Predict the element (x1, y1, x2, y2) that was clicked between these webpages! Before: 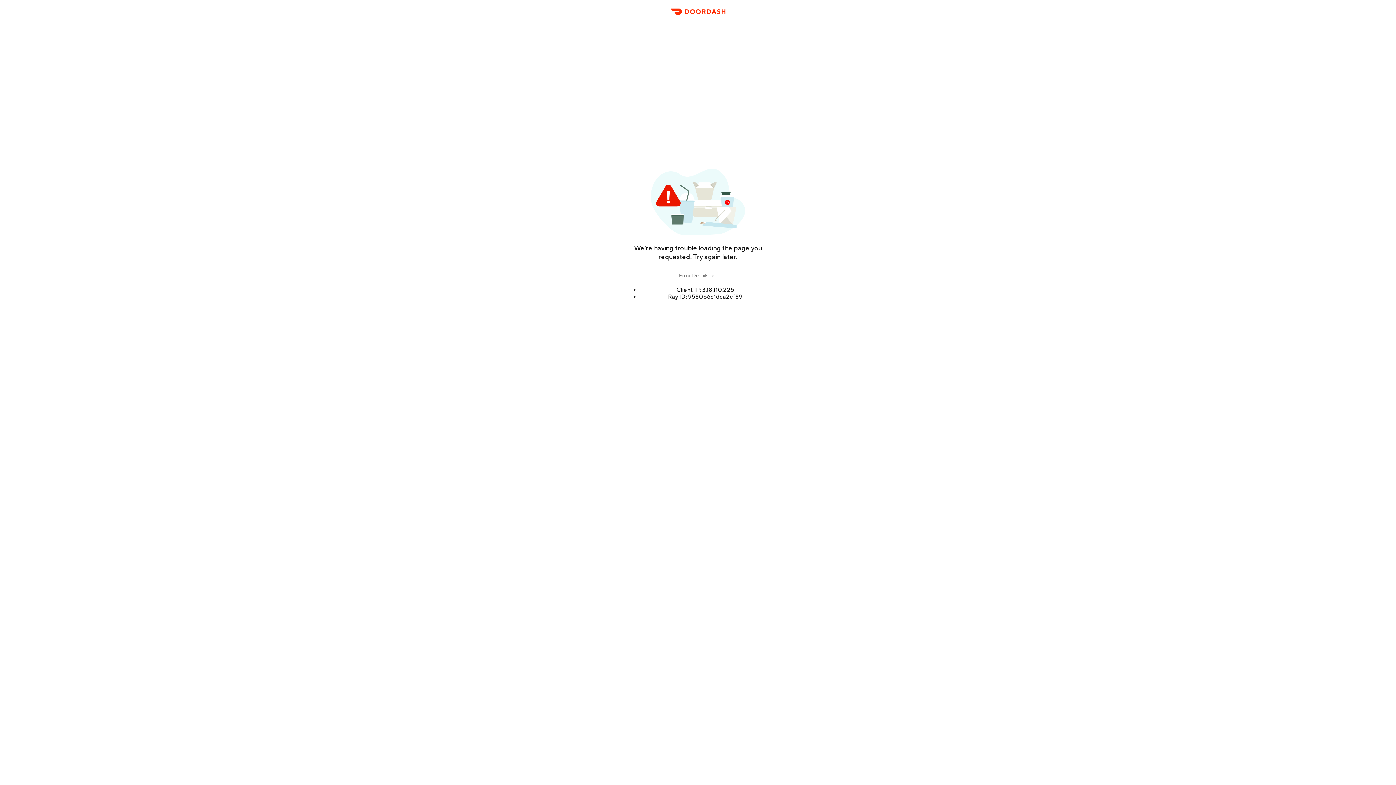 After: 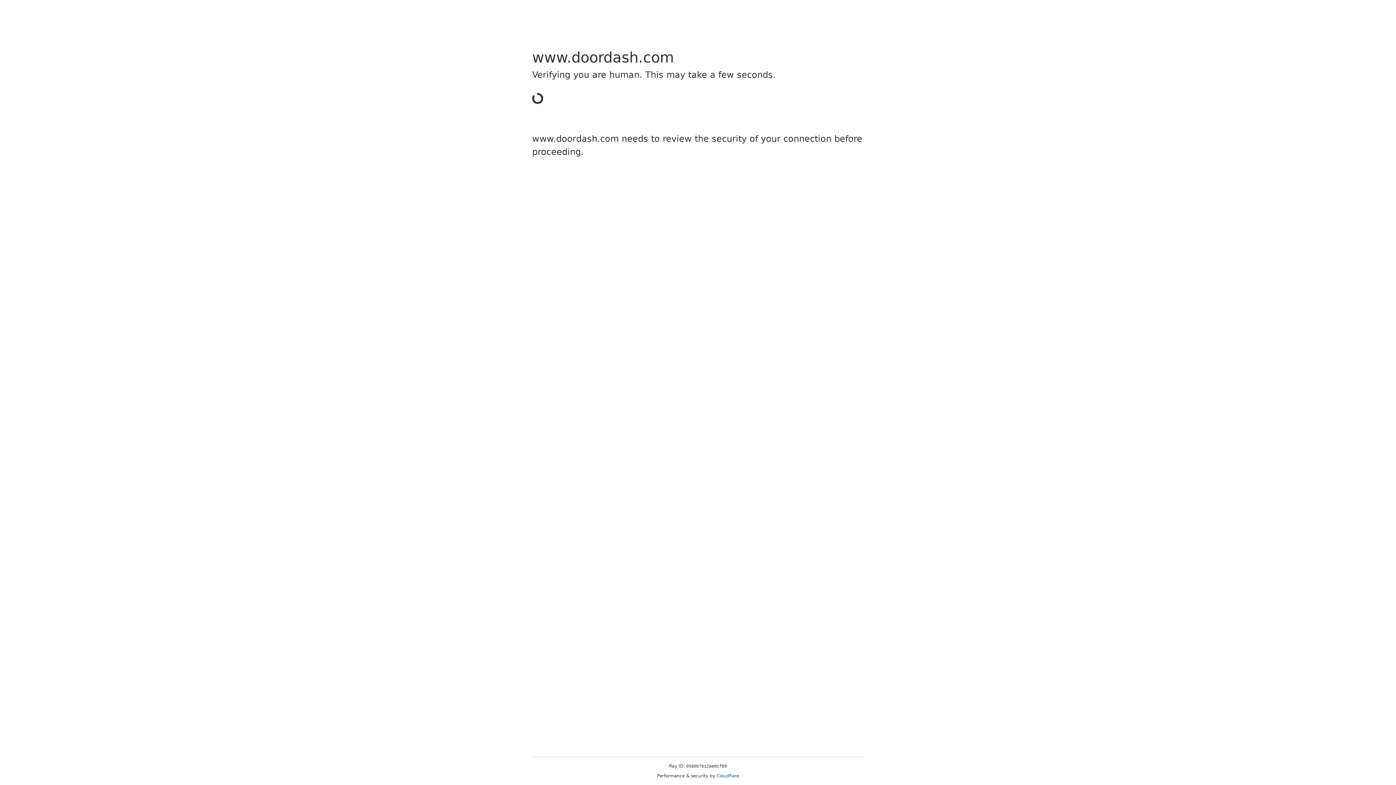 Action: bbox: (666, 11, 729, 23) label: DoorDash